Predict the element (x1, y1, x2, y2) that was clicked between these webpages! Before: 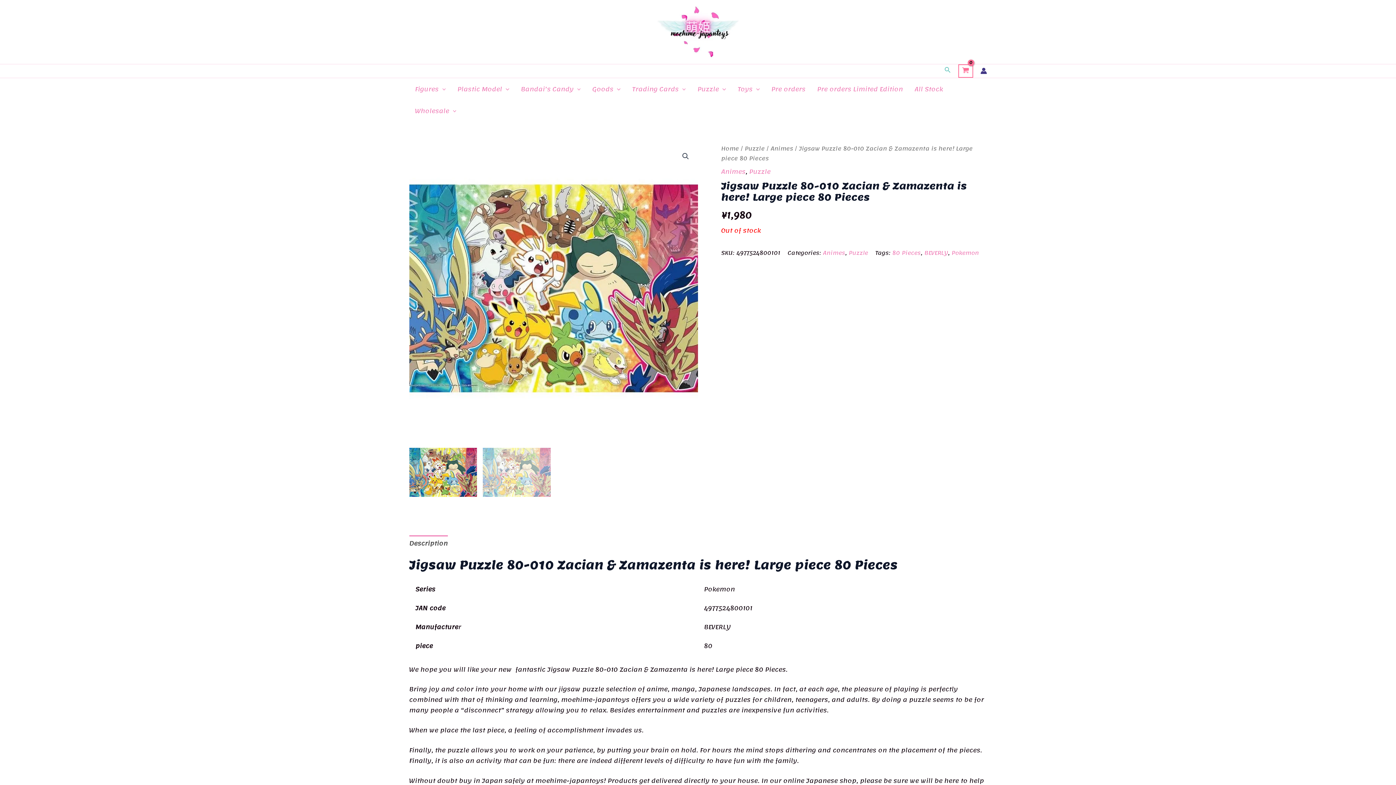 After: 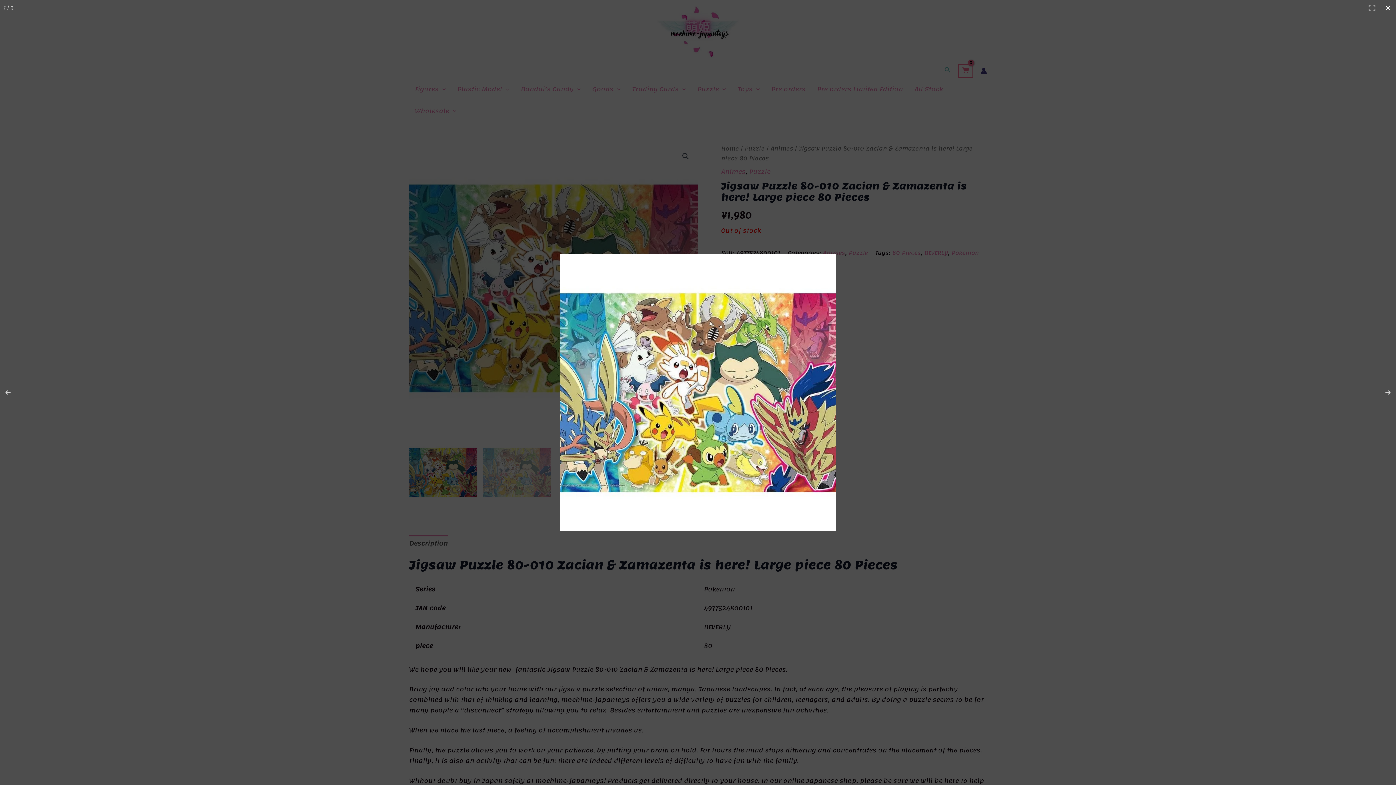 Action: bbox: (679, 149, 692, 162) label: View full-screen image gallery